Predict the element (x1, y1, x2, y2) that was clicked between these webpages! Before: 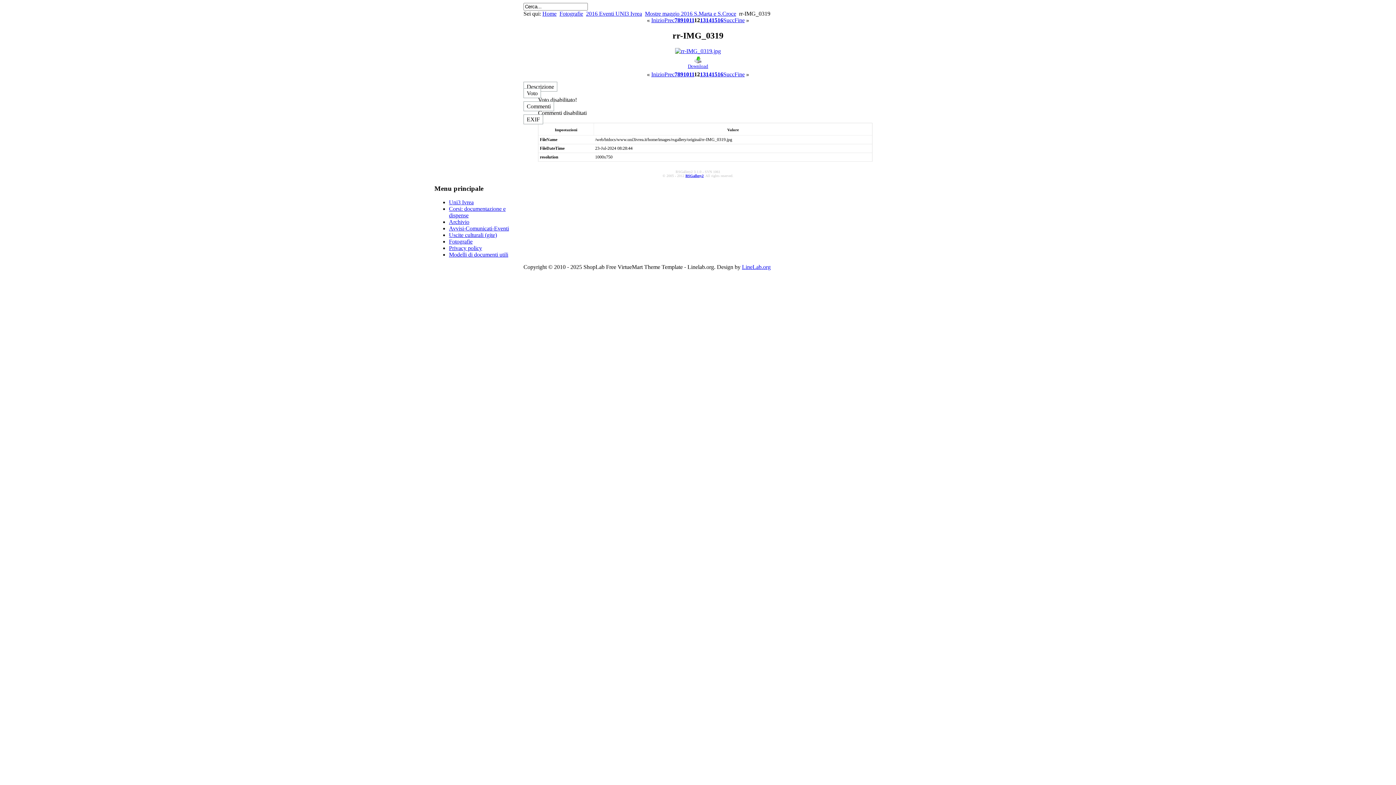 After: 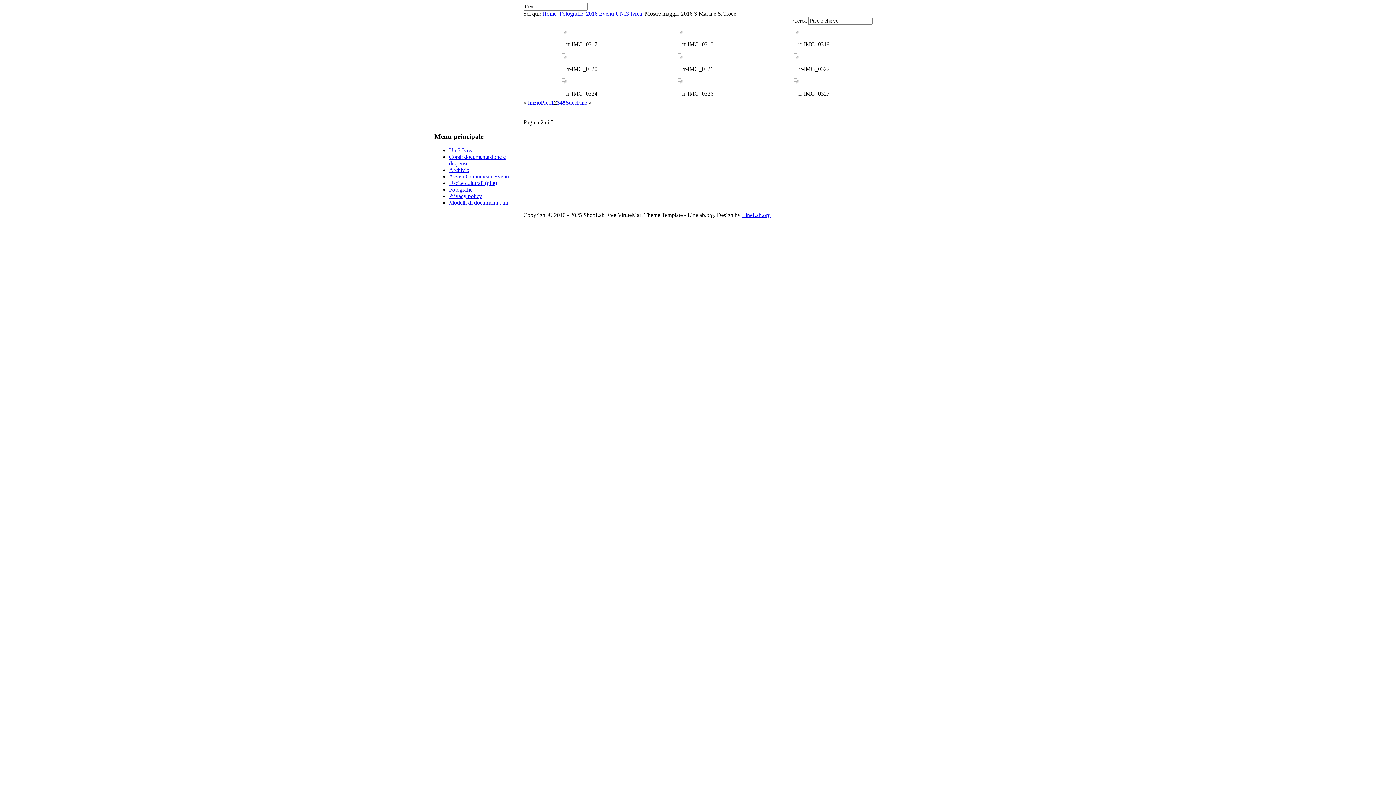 Action: label: 13 bbox: (700, 17, 706, 23)